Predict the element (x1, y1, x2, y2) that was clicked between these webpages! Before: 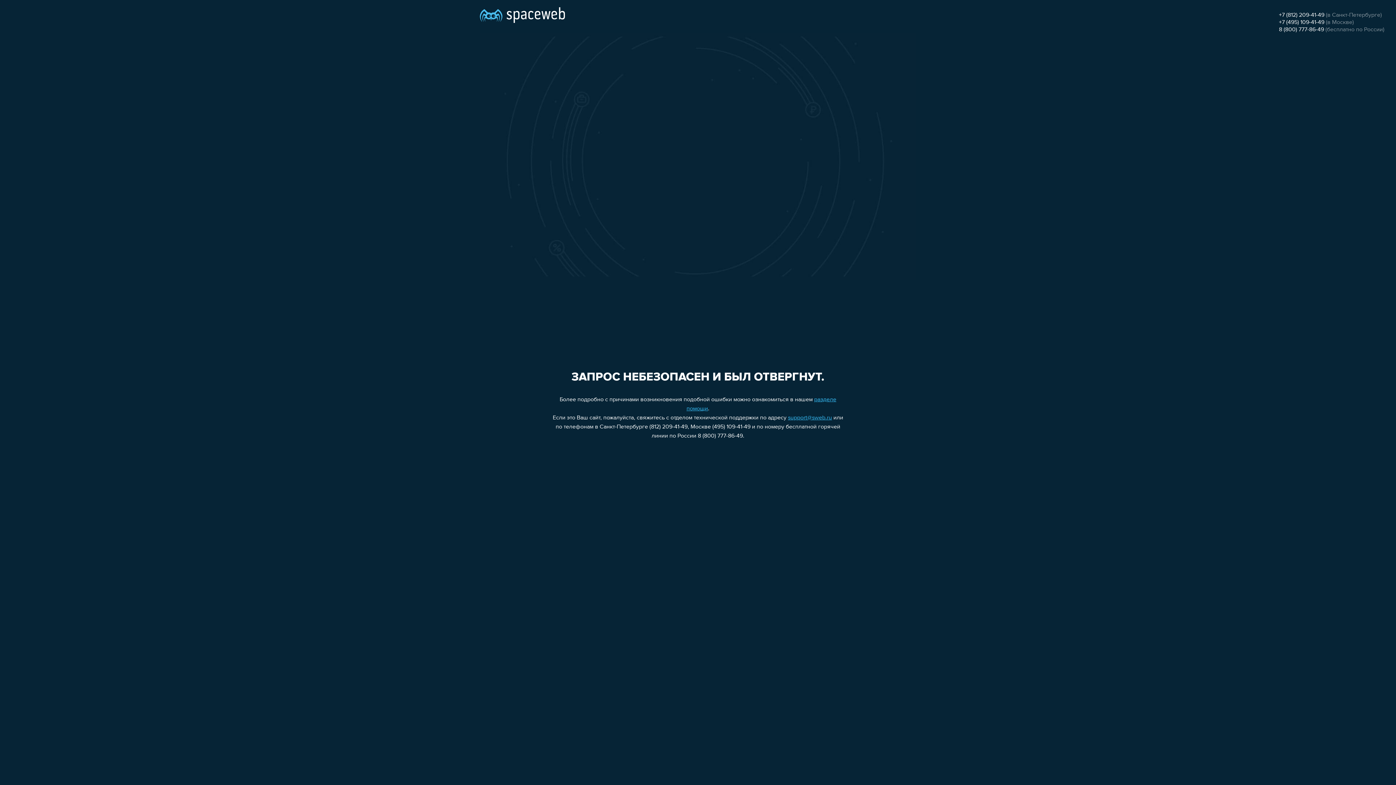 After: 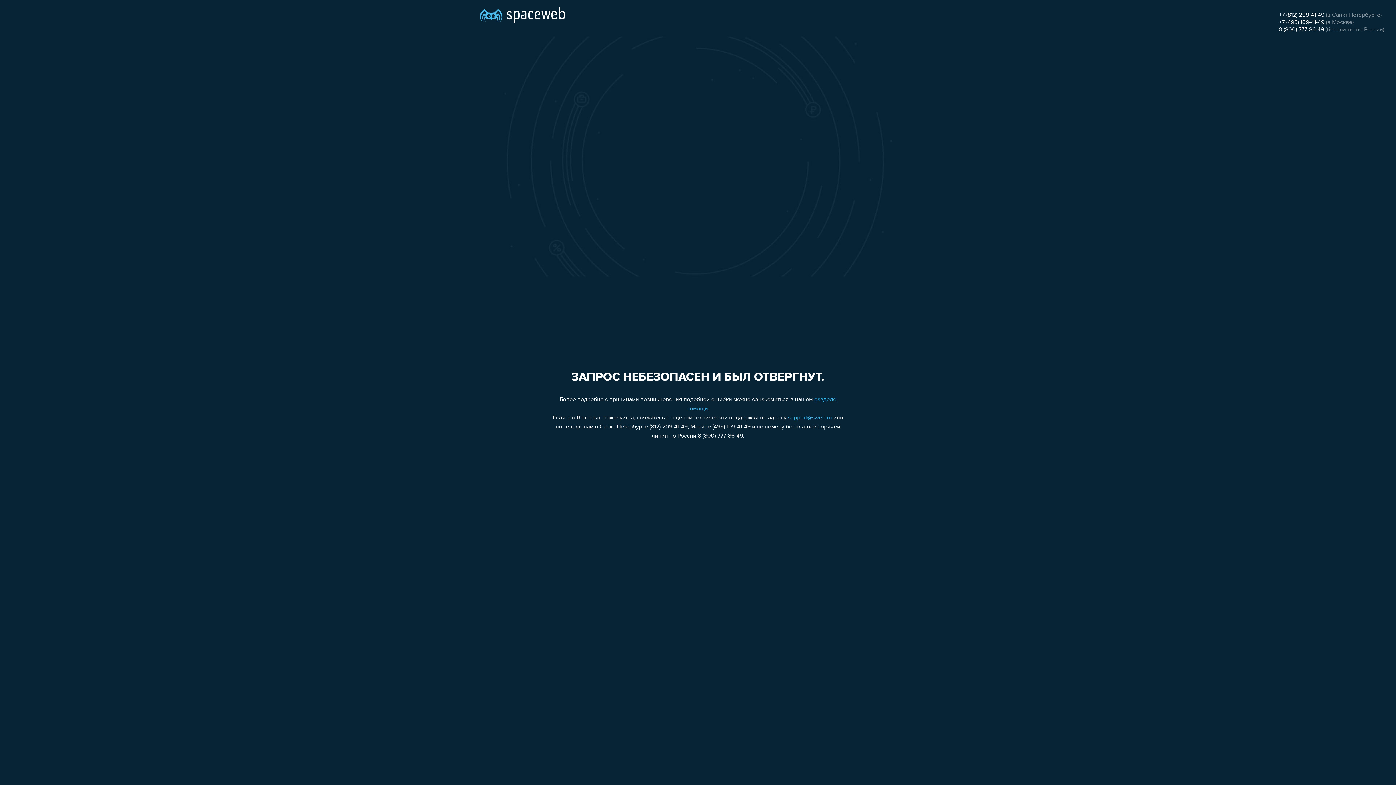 Action: bbox: (1279, 26, 1324, 32) label: 8 (800) 777-86-49